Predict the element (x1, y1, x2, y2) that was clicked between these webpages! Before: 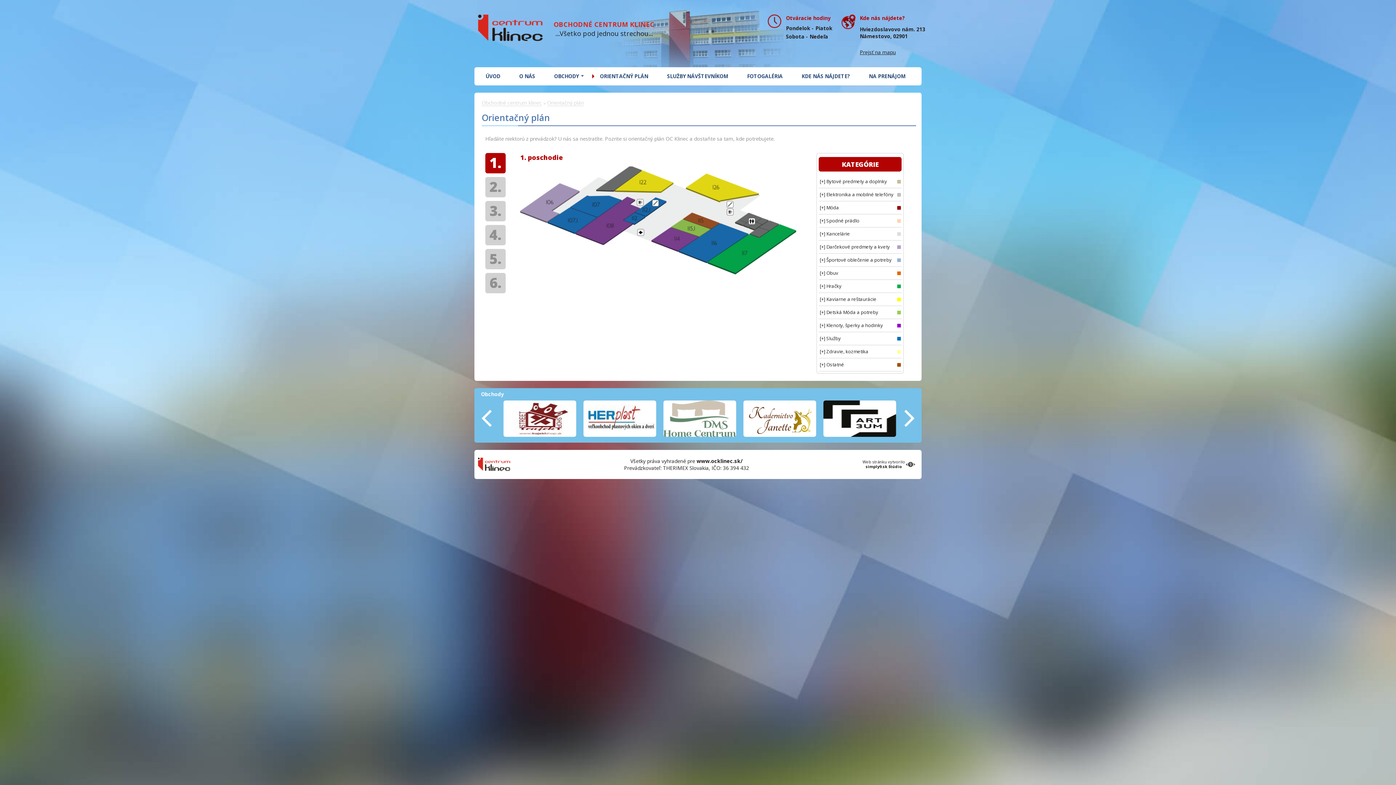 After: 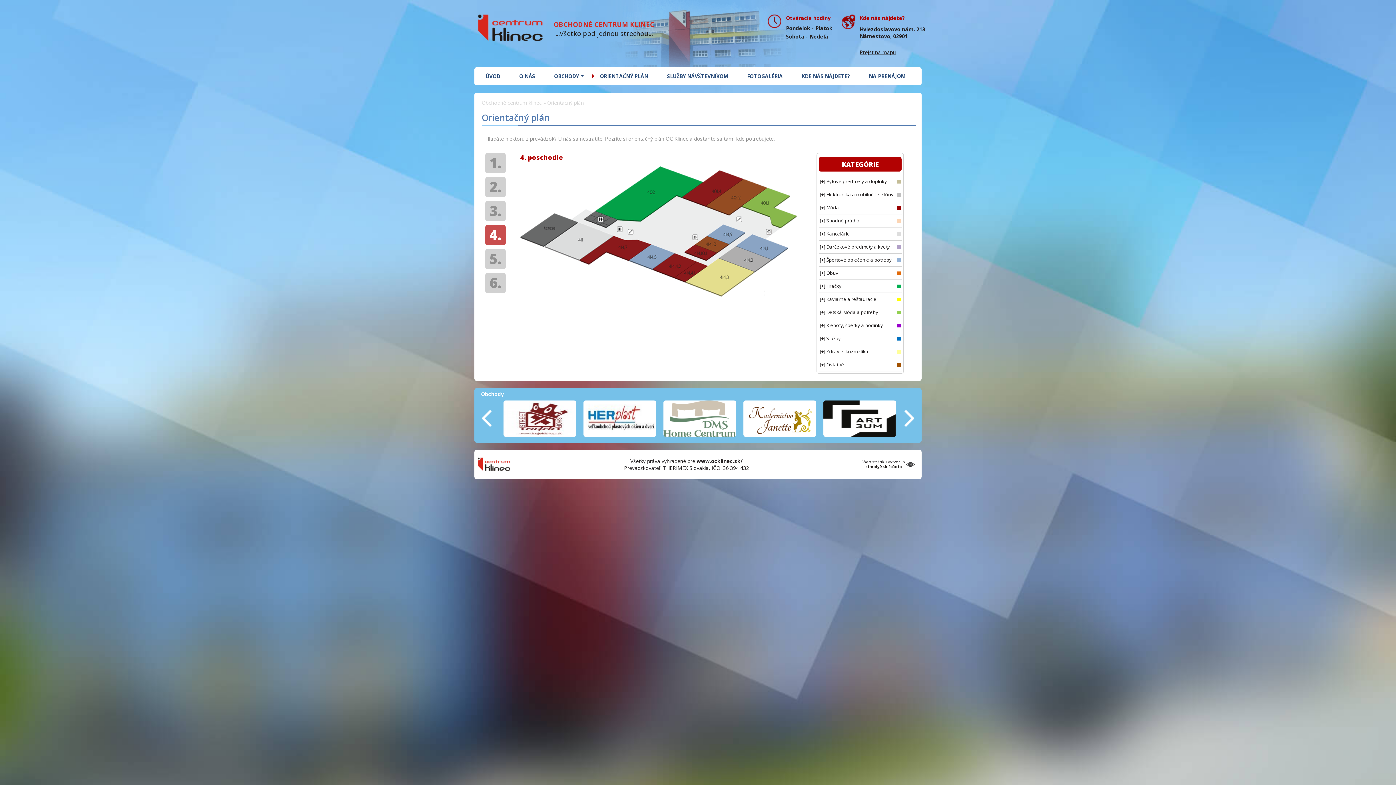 Action: label: 4. bbox: (485, 225, 505, 245)